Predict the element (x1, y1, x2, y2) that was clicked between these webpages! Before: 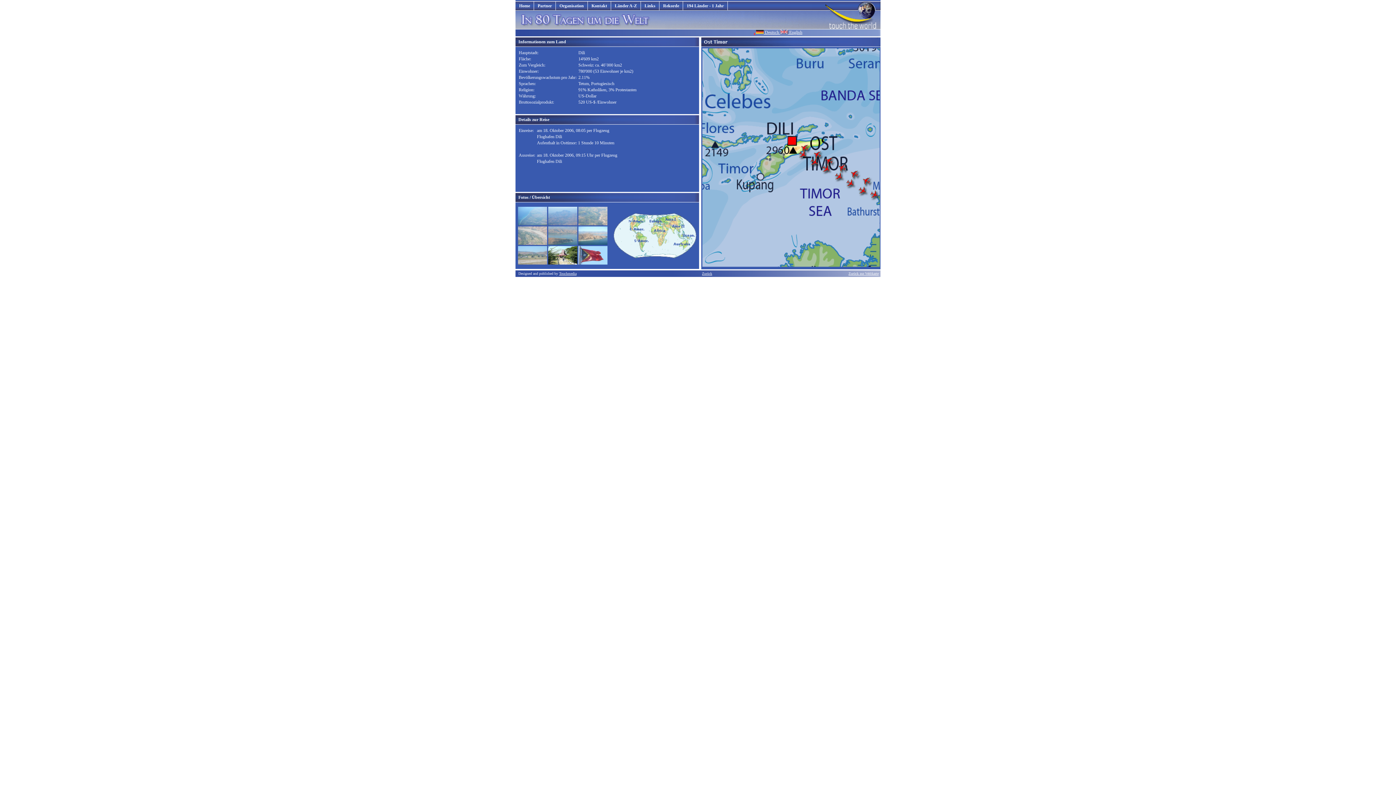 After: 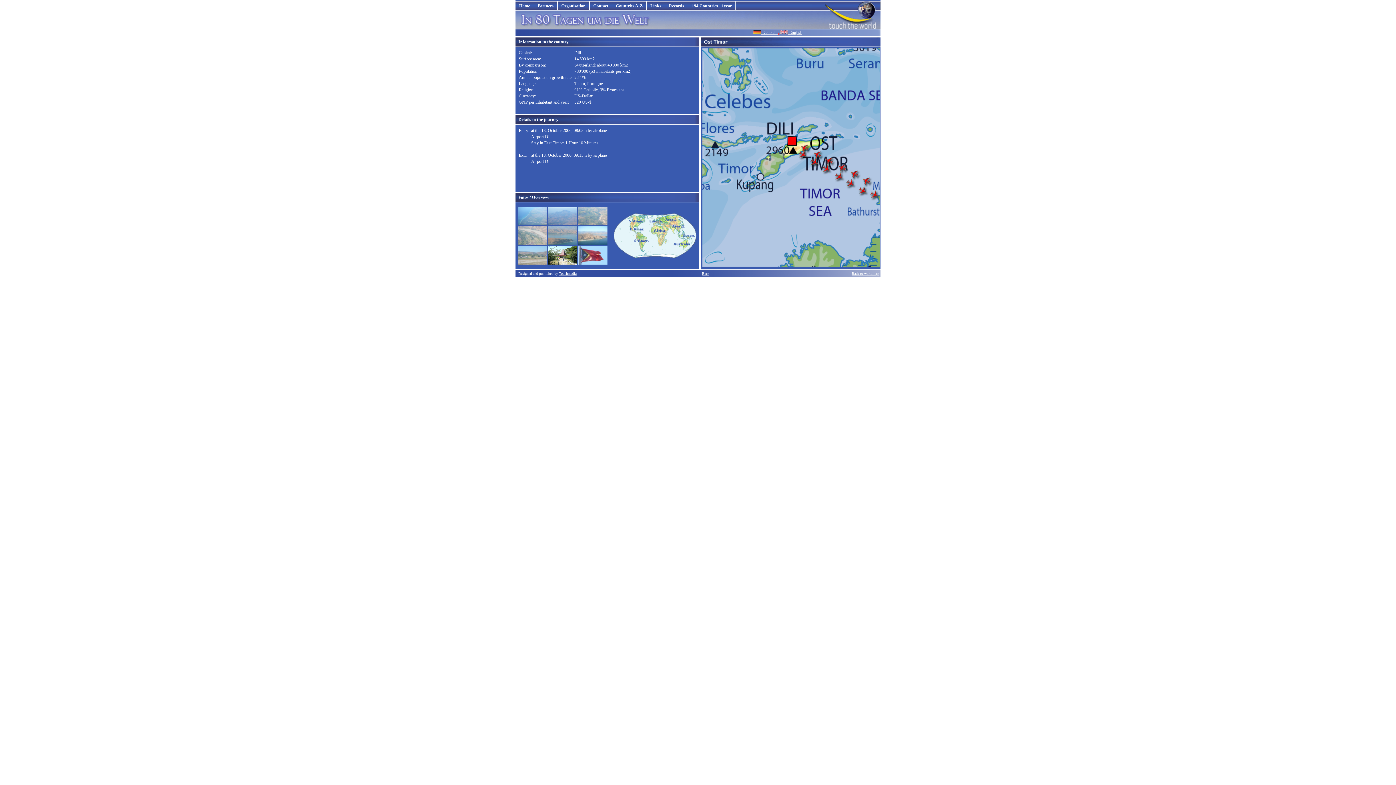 Action: label:  English bbox: (780, 29, 802, 34)